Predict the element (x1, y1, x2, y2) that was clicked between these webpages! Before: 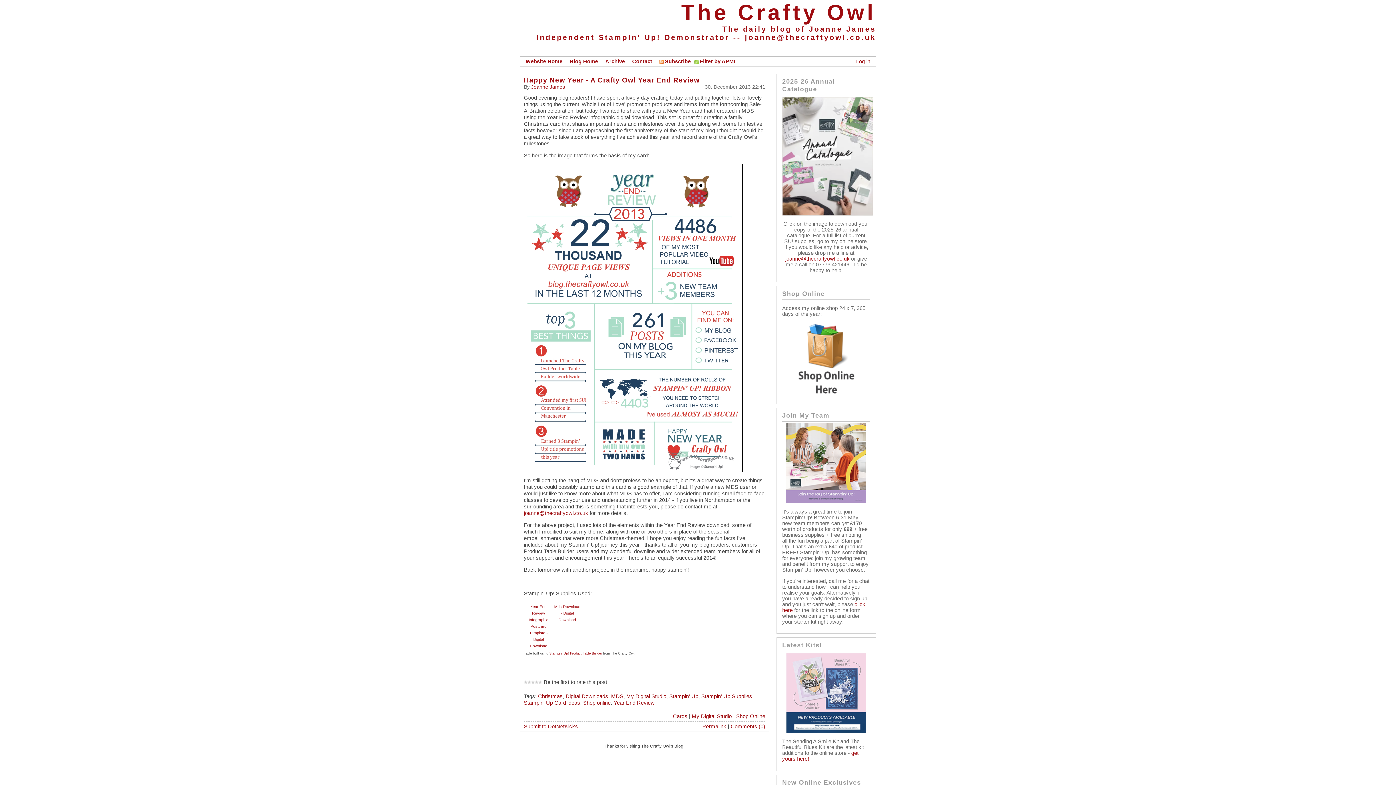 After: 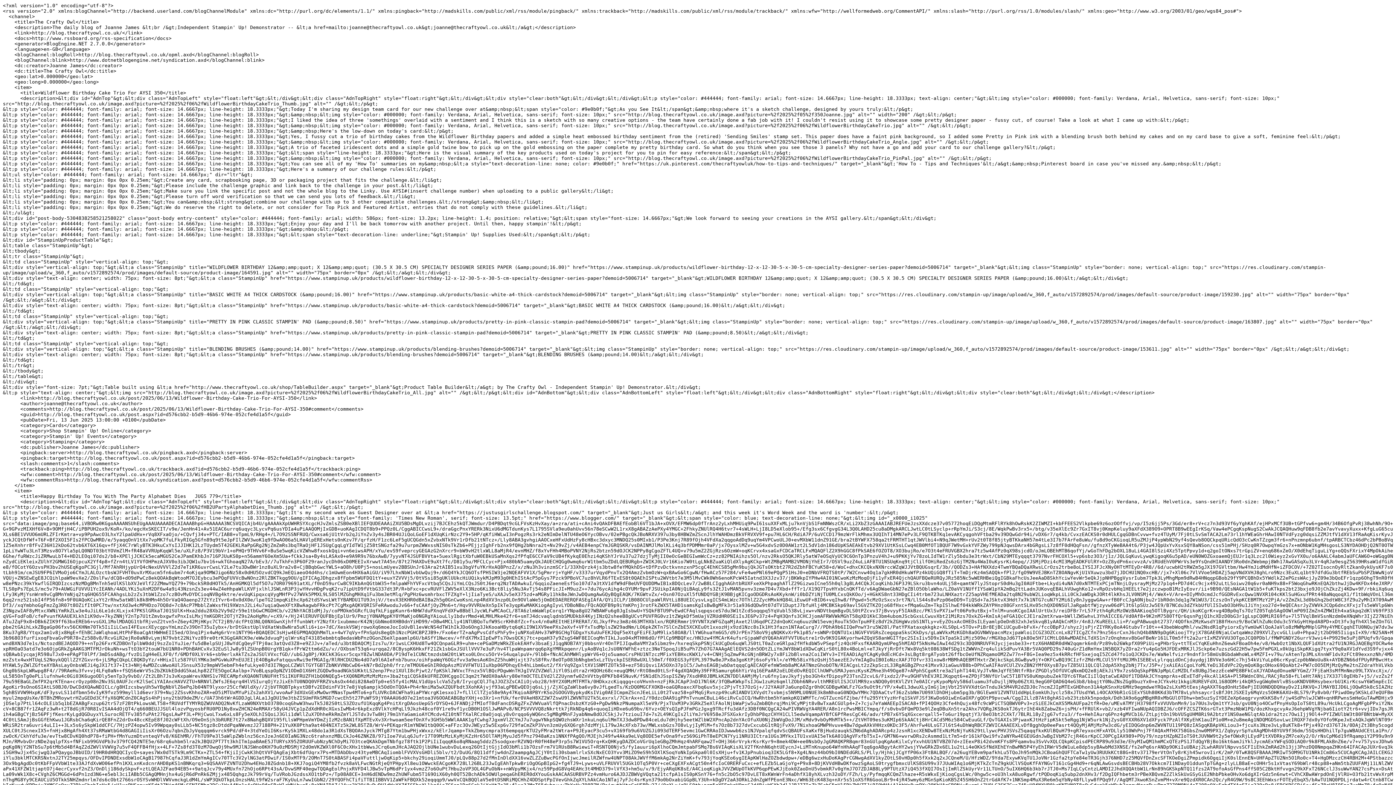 Action: bbox: (656, 54, 694, 68) label: Subscribe